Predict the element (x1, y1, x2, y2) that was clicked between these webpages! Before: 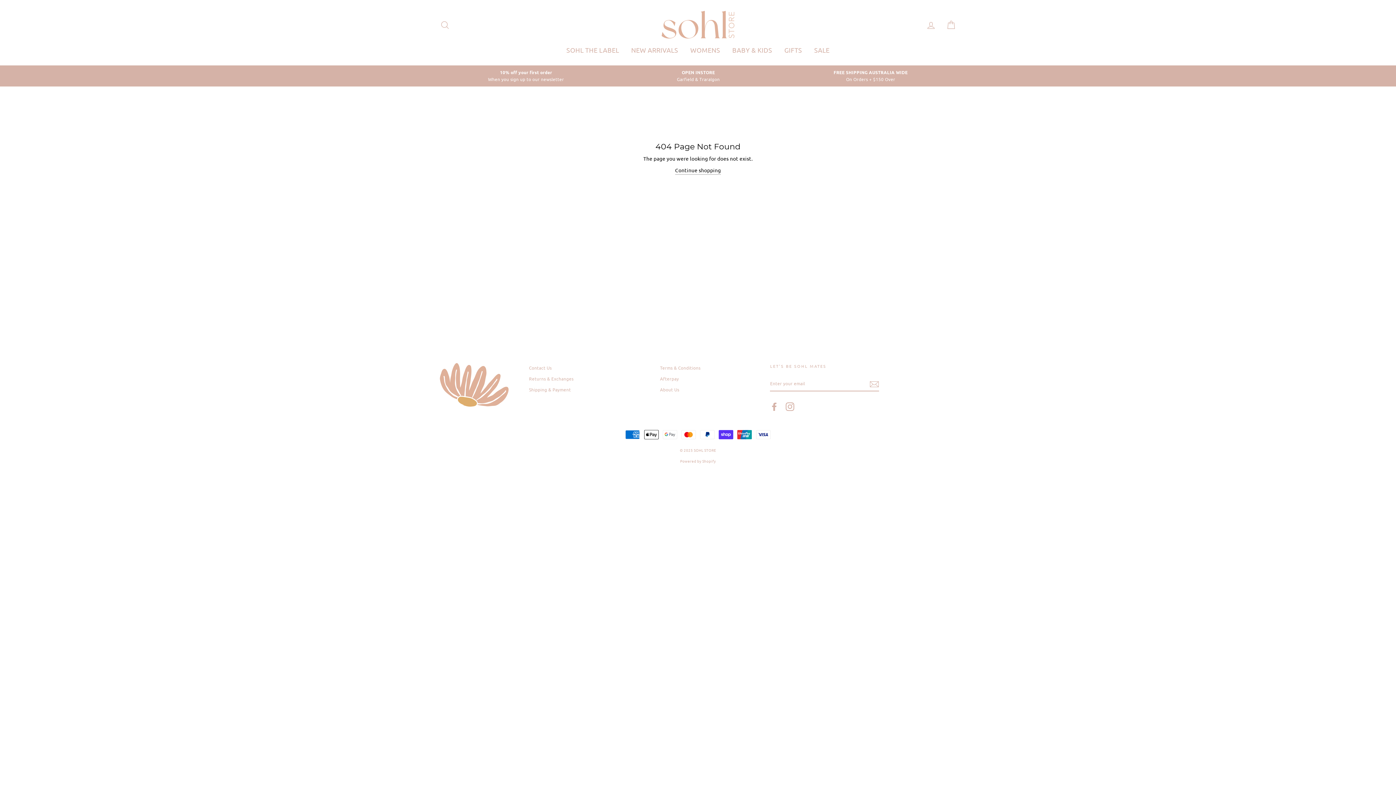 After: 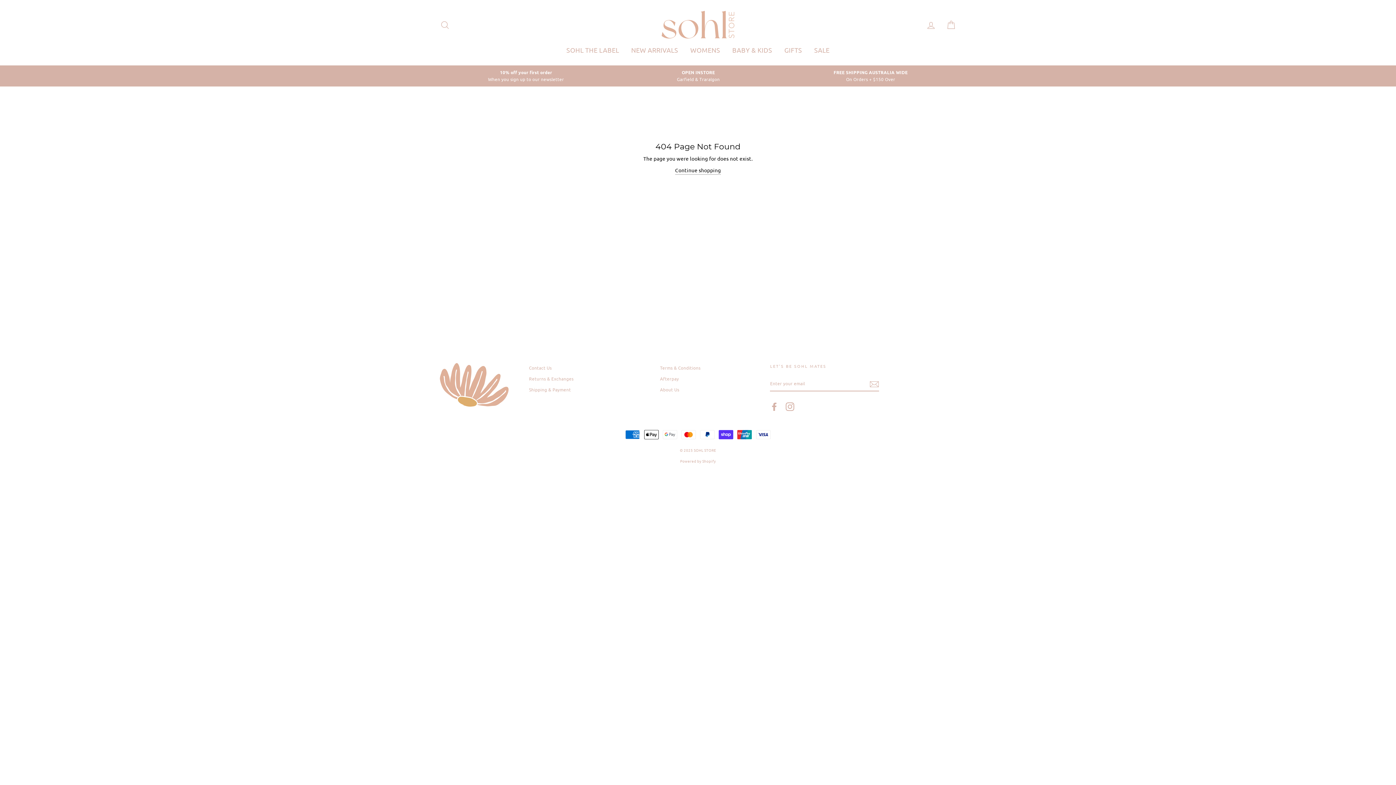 Action: label: Instagram bbox: (785, 402, 794, 411)